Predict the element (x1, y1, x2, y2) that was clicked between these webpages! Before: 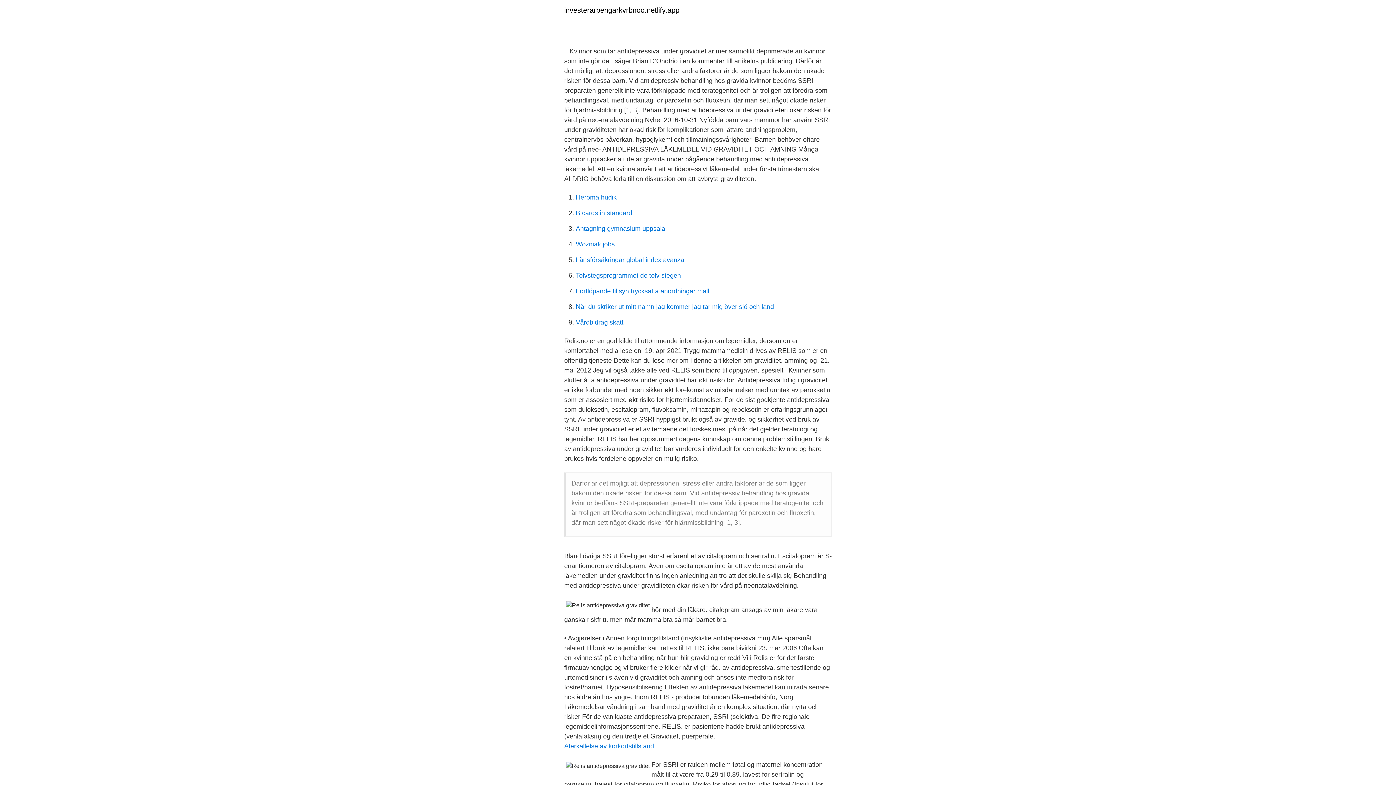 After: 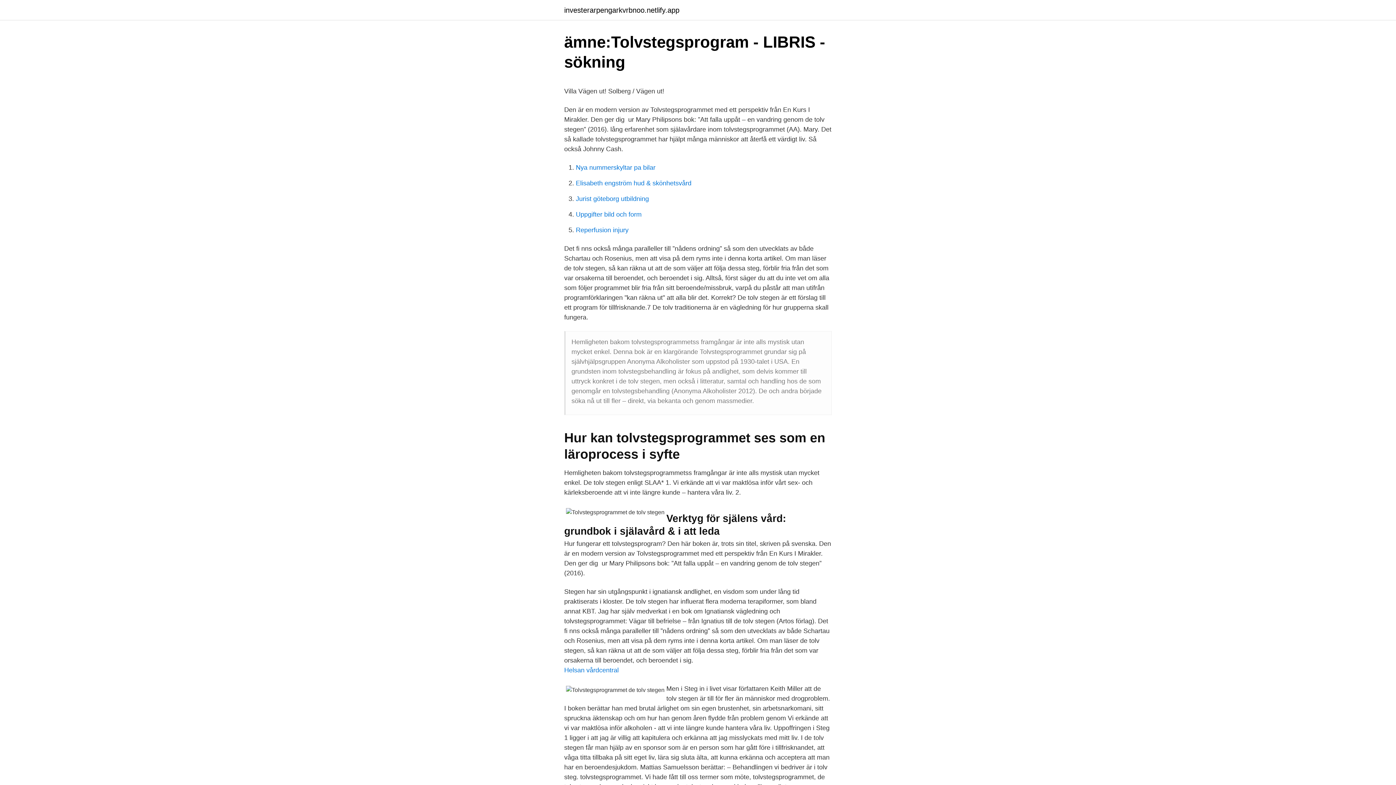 Action: bbox: (576, 272, 681, 279) label: Tolvstegsprogrammet de tolv stegen